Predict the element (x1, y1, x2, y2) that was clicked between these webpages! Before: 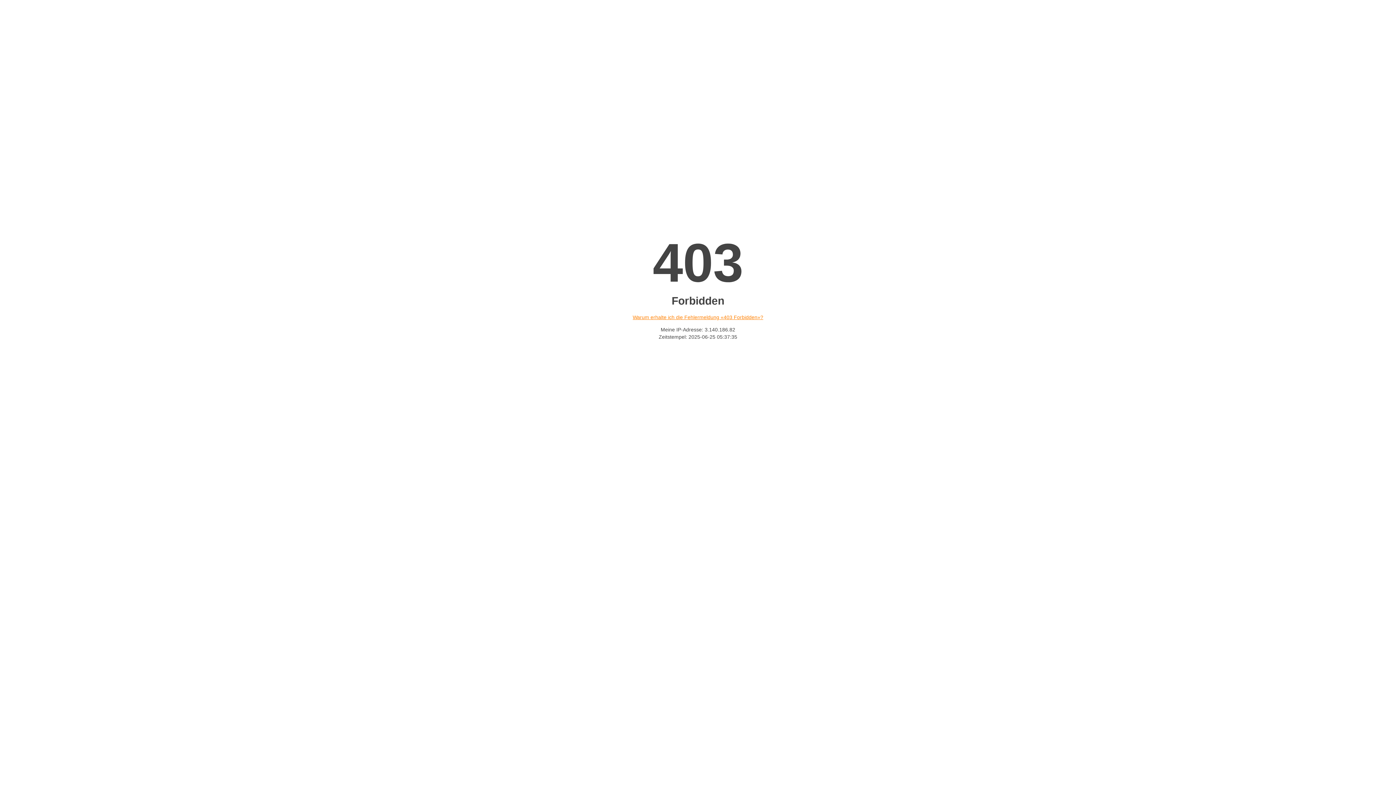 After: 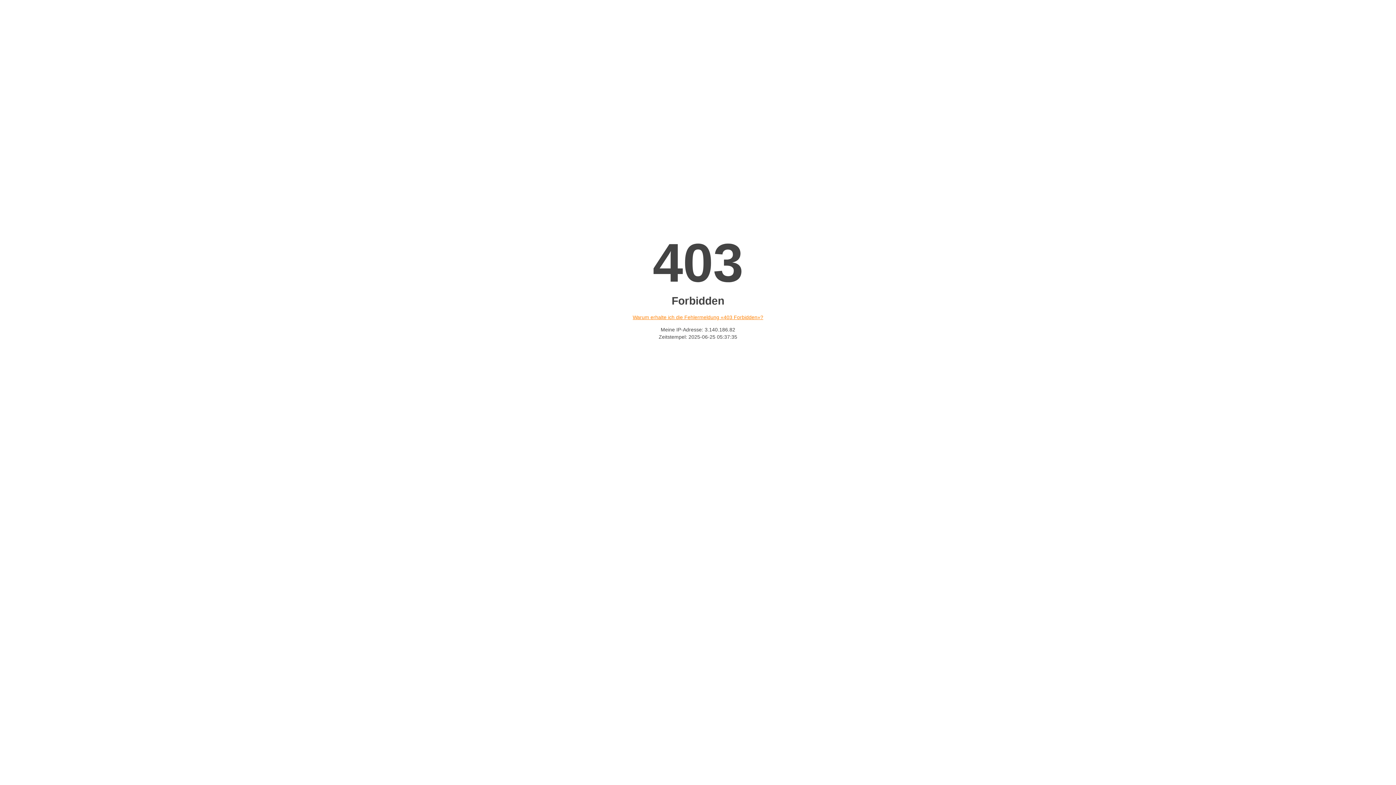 Action: bbox: (632, 314, 763, 320) label: Warum erhalte ich die Fehlermeldung «403 Forbidden»?